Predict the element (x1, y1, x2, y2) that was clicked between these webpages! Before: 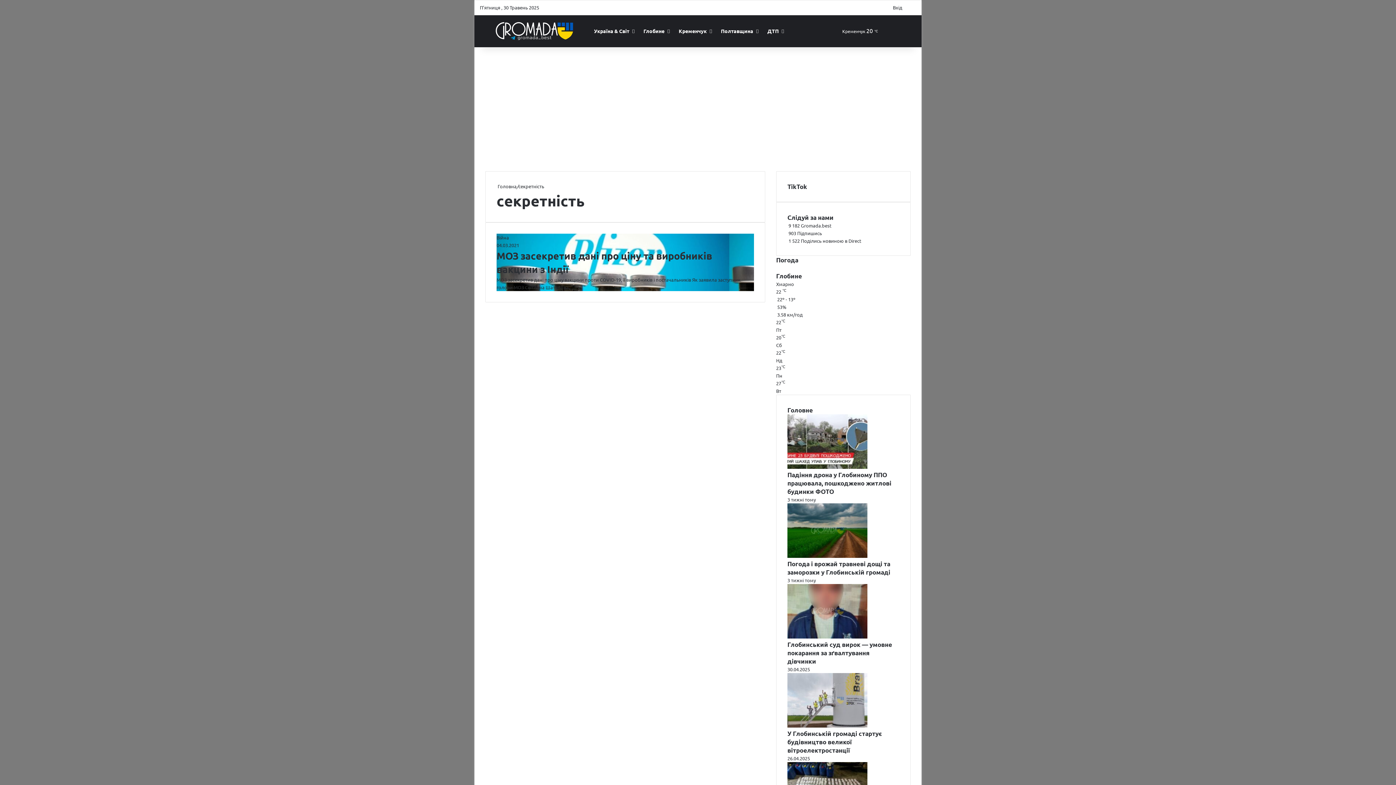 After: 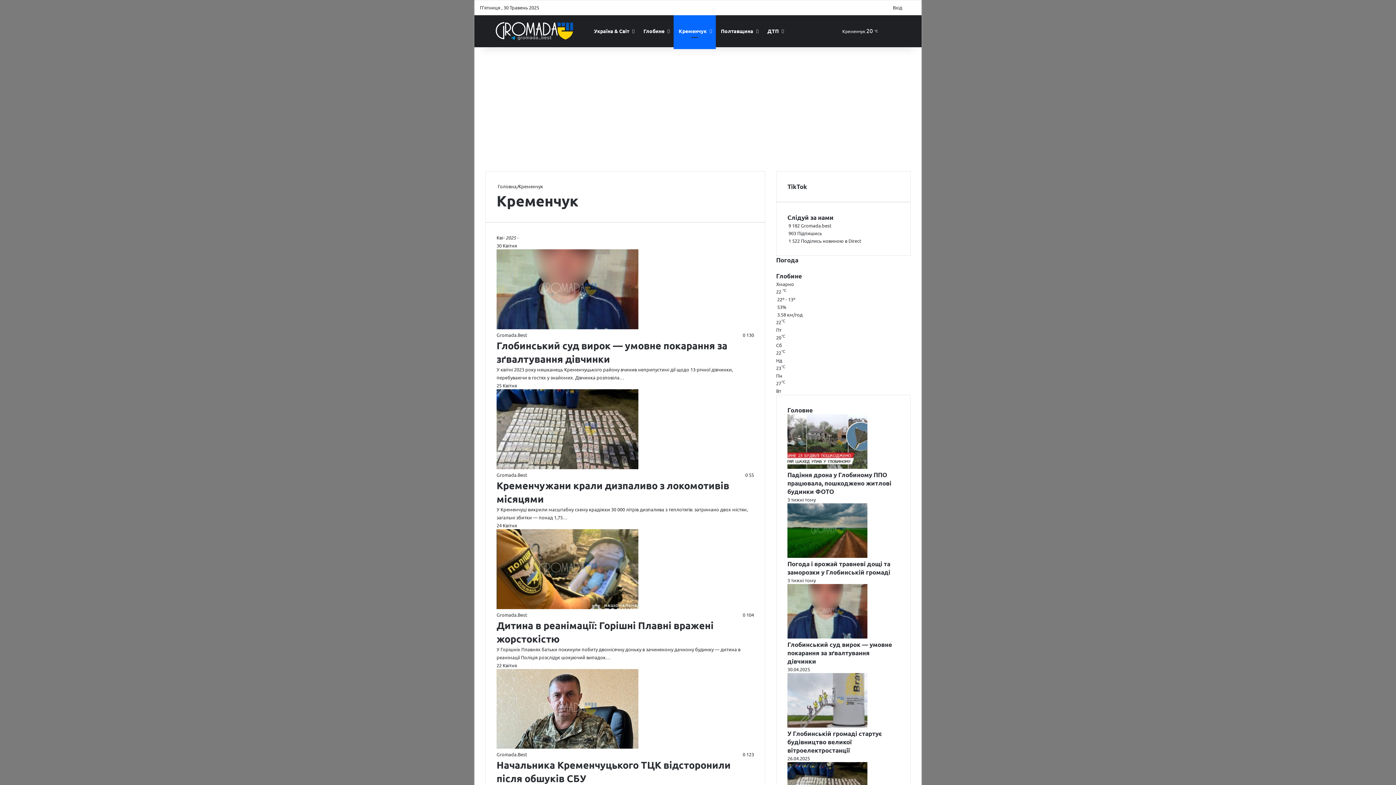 Action: bbox: (673, 14, 716, 47) label: Кременчук